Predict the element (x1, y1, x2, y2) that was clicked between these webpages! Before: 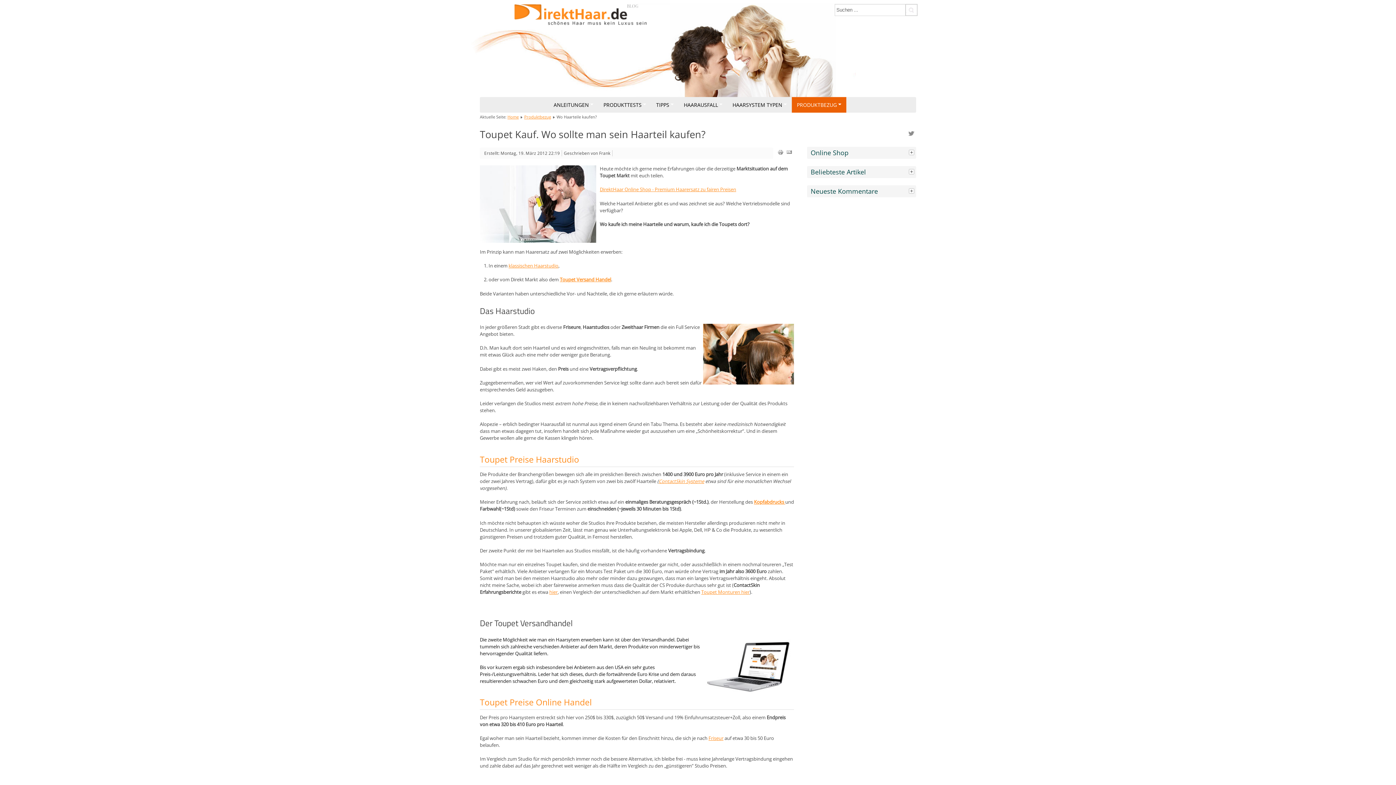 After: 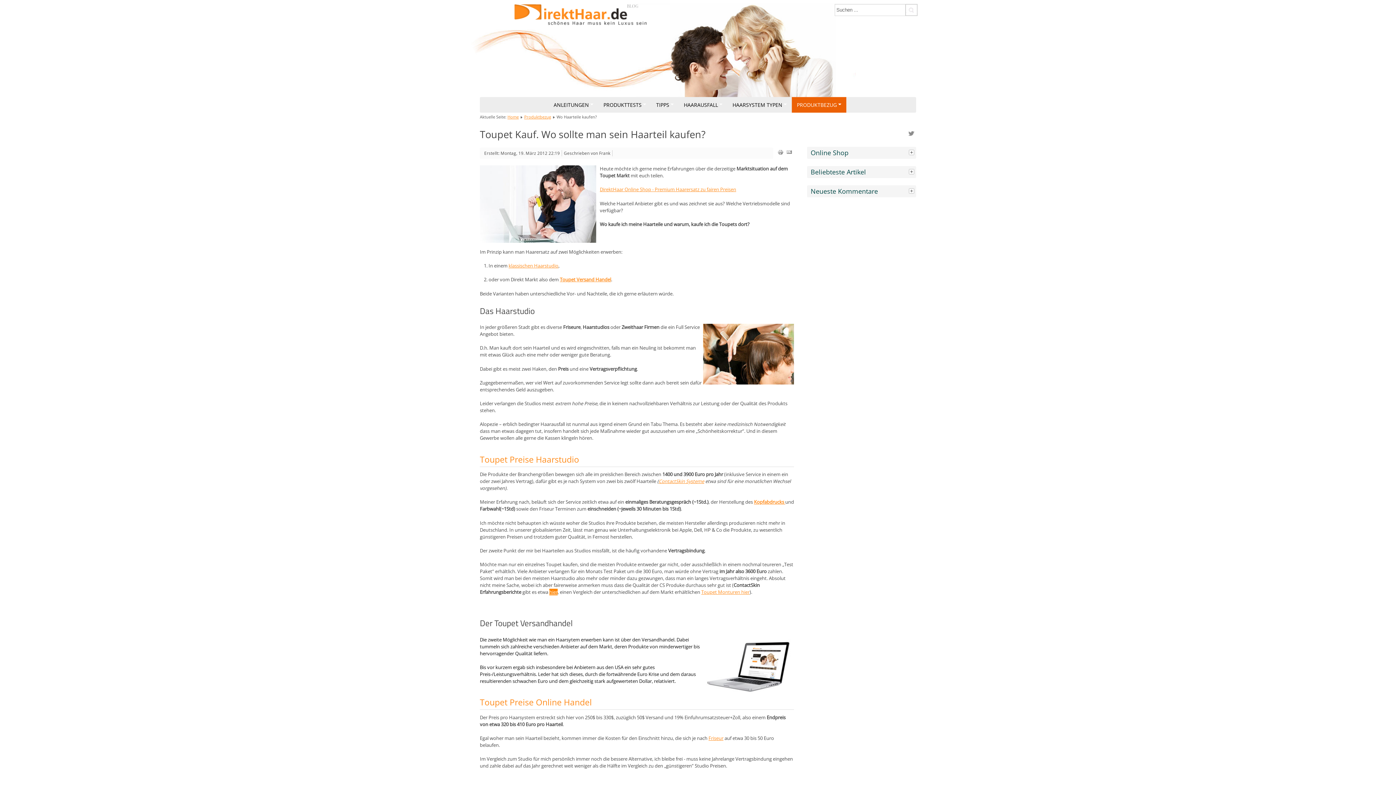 Action: label: hier bbox: (549, 589, 557, 595)